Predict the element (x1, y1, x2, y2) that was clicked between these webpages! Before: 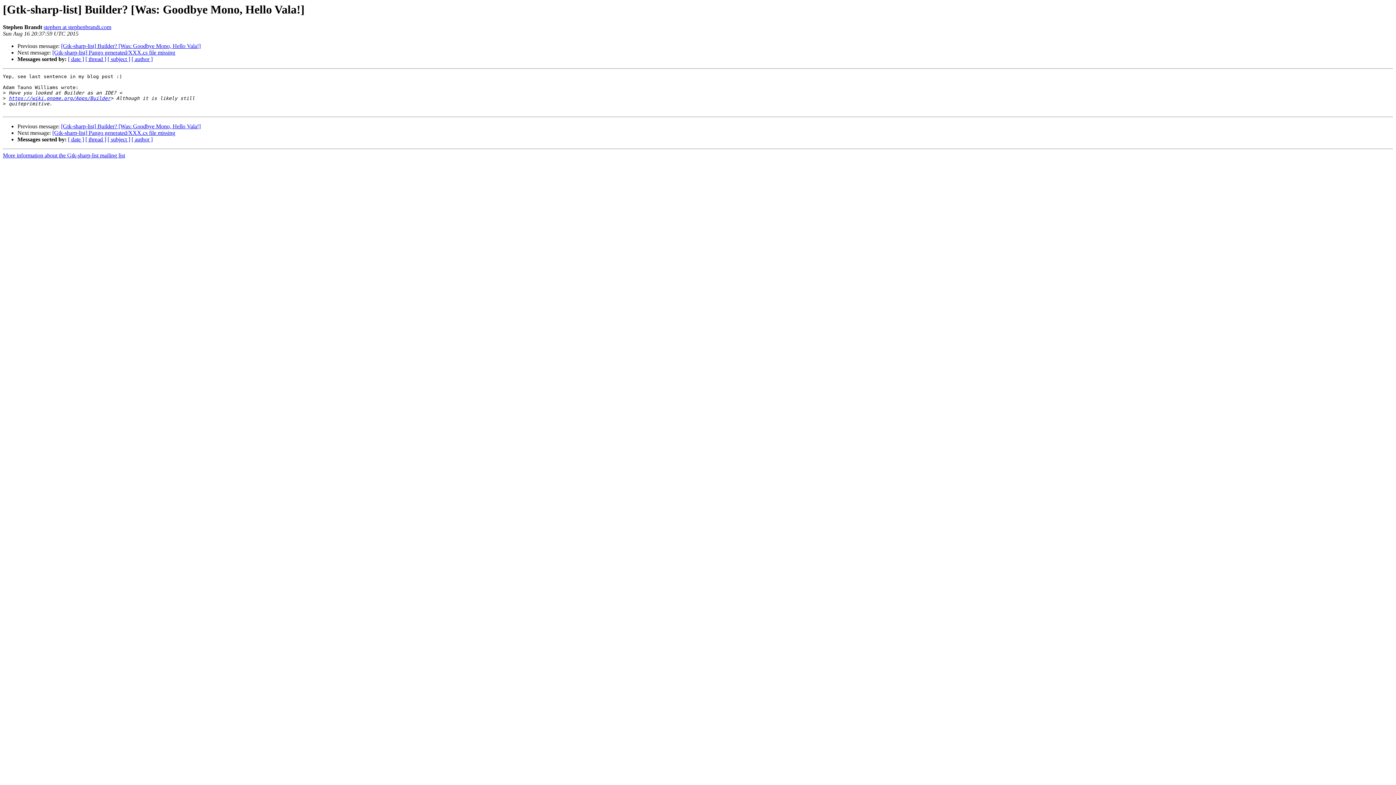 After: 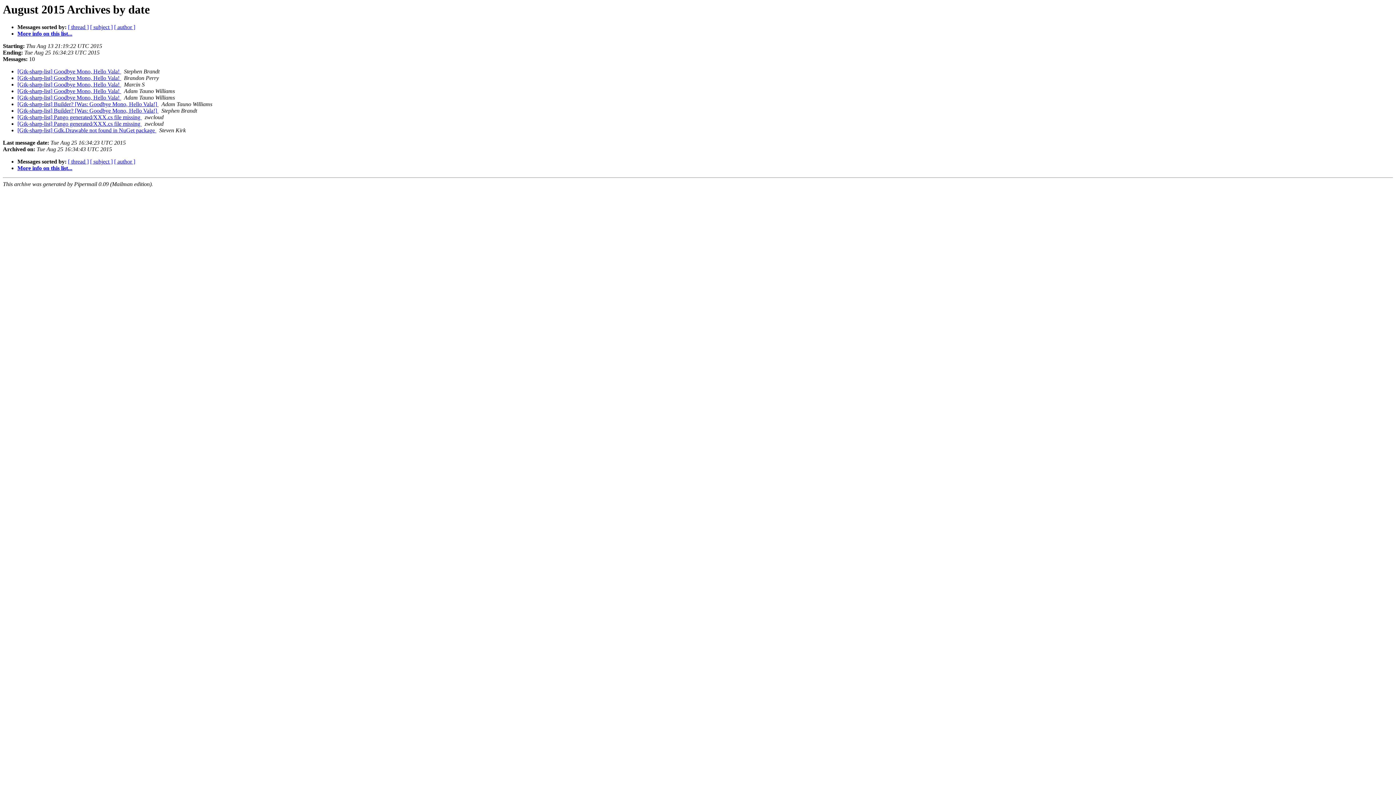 Action: bbox: (68, 56, 84, 62) label: [ date ]